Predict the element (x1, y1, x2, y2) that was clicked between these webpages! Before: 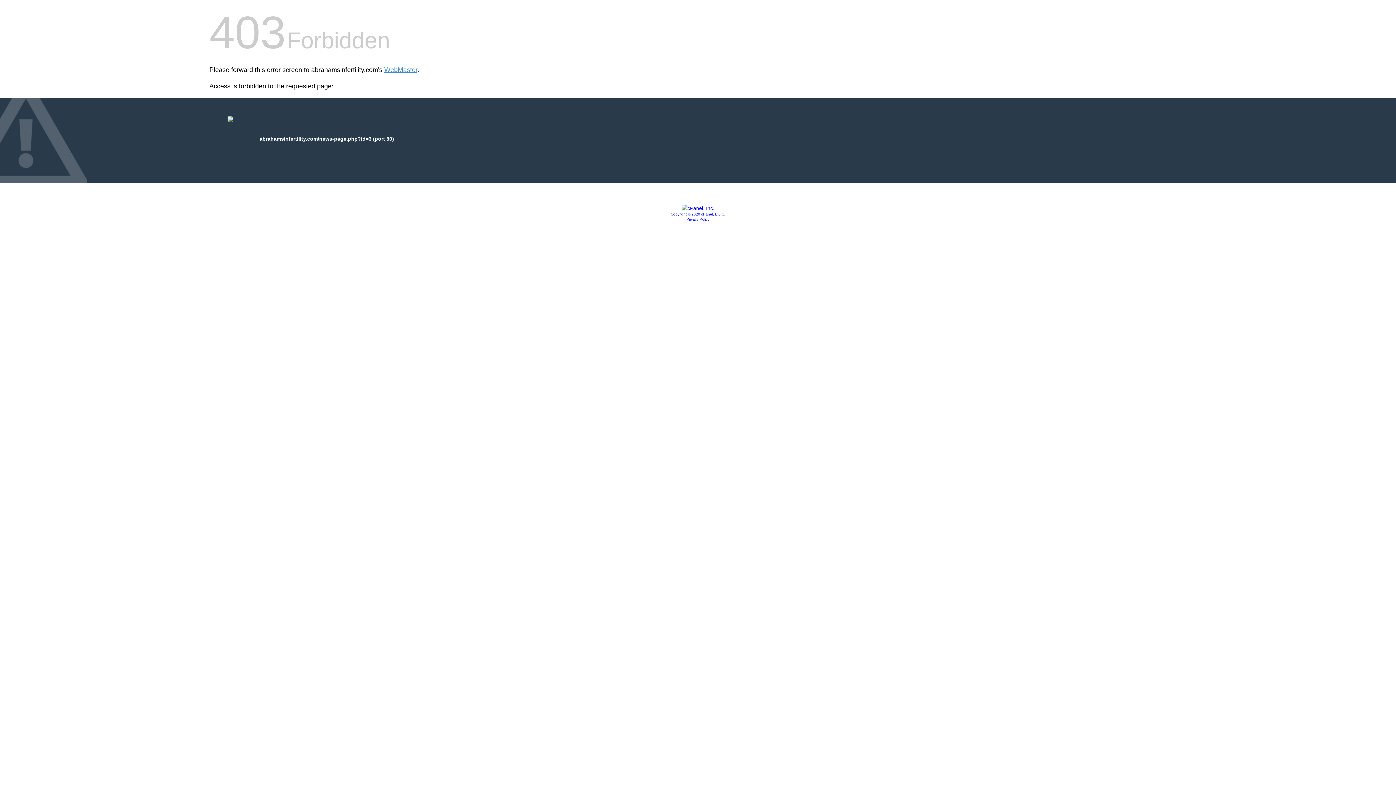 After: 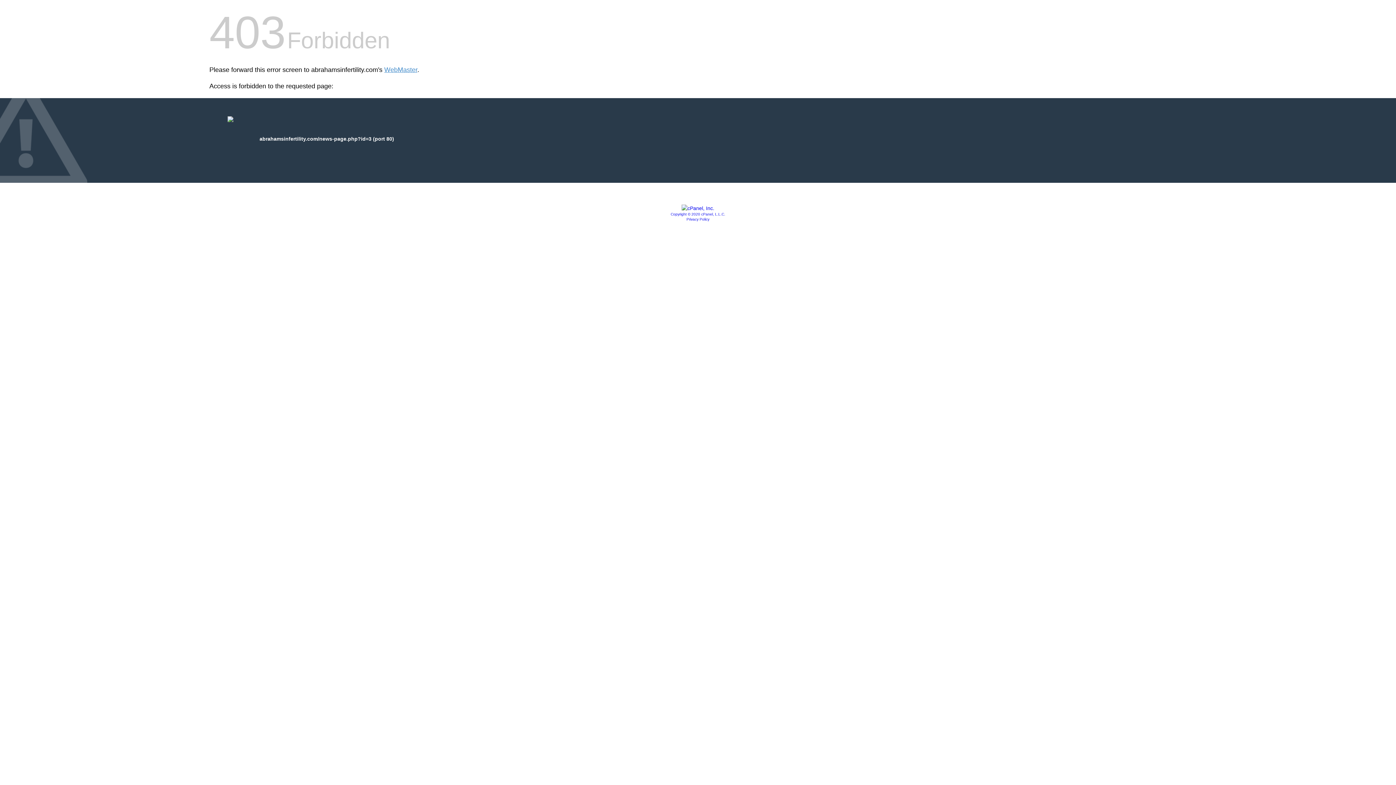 Action: bbox: (681, 205, 714, 211)